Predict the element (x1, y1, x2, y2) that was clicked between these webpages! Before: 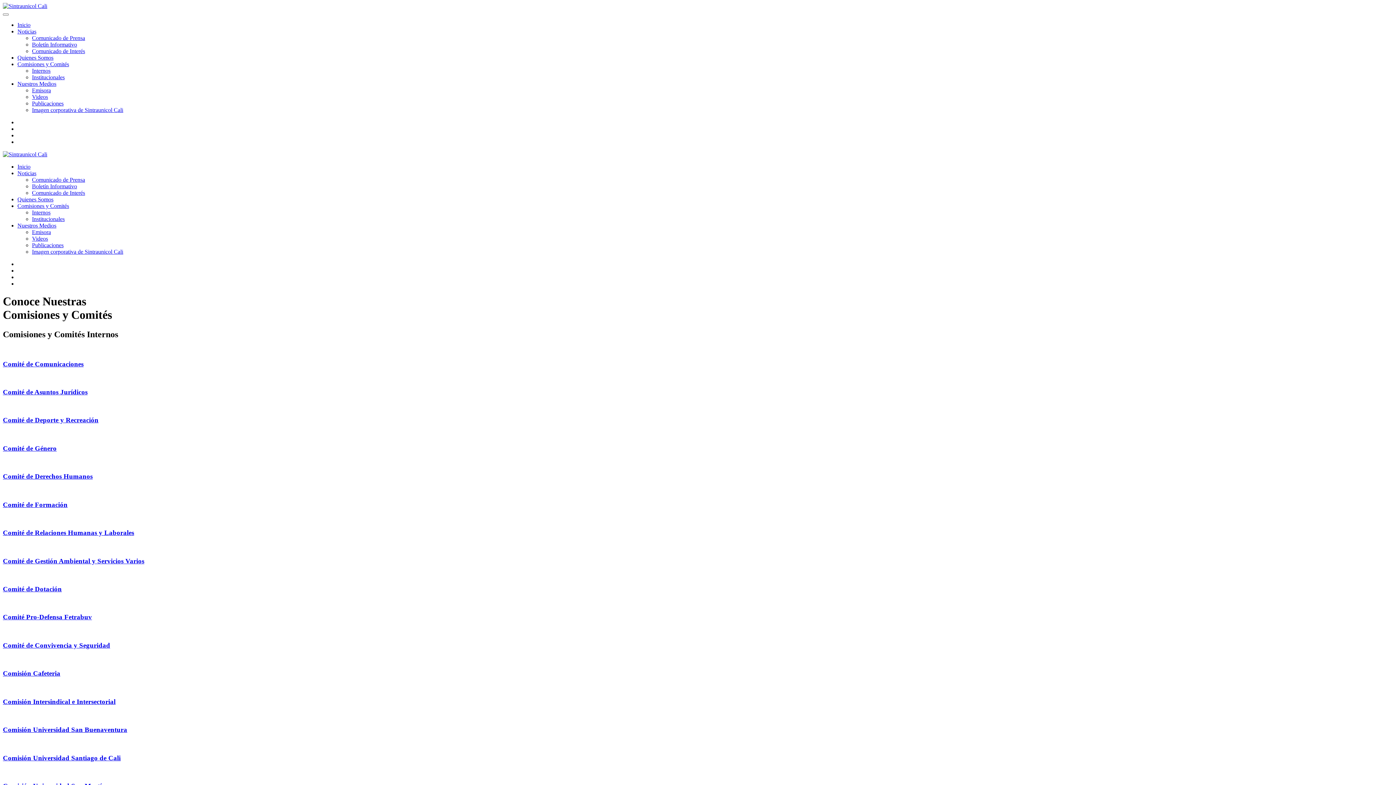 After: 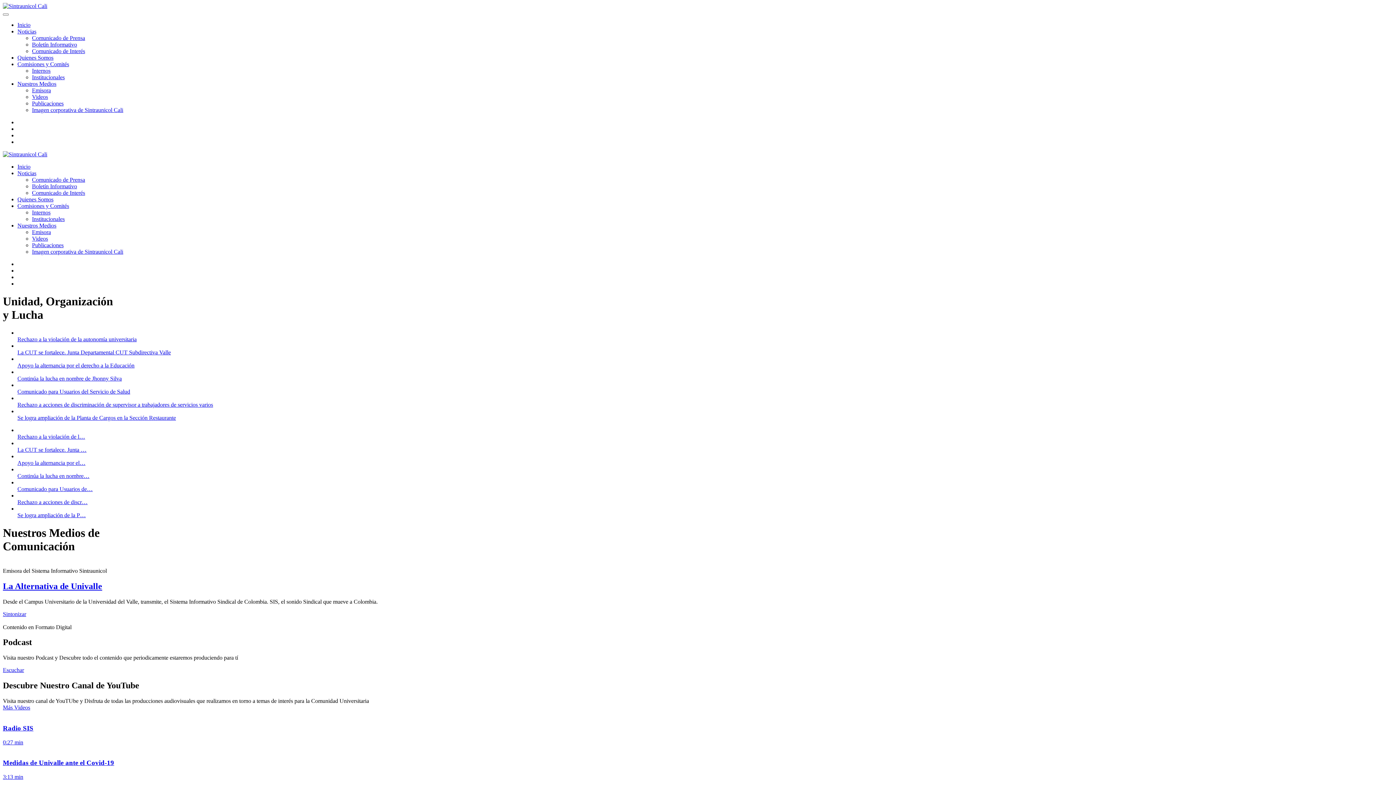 Action: bbox: (2, 656, 1393, 677) label: Comisión Cafeteria